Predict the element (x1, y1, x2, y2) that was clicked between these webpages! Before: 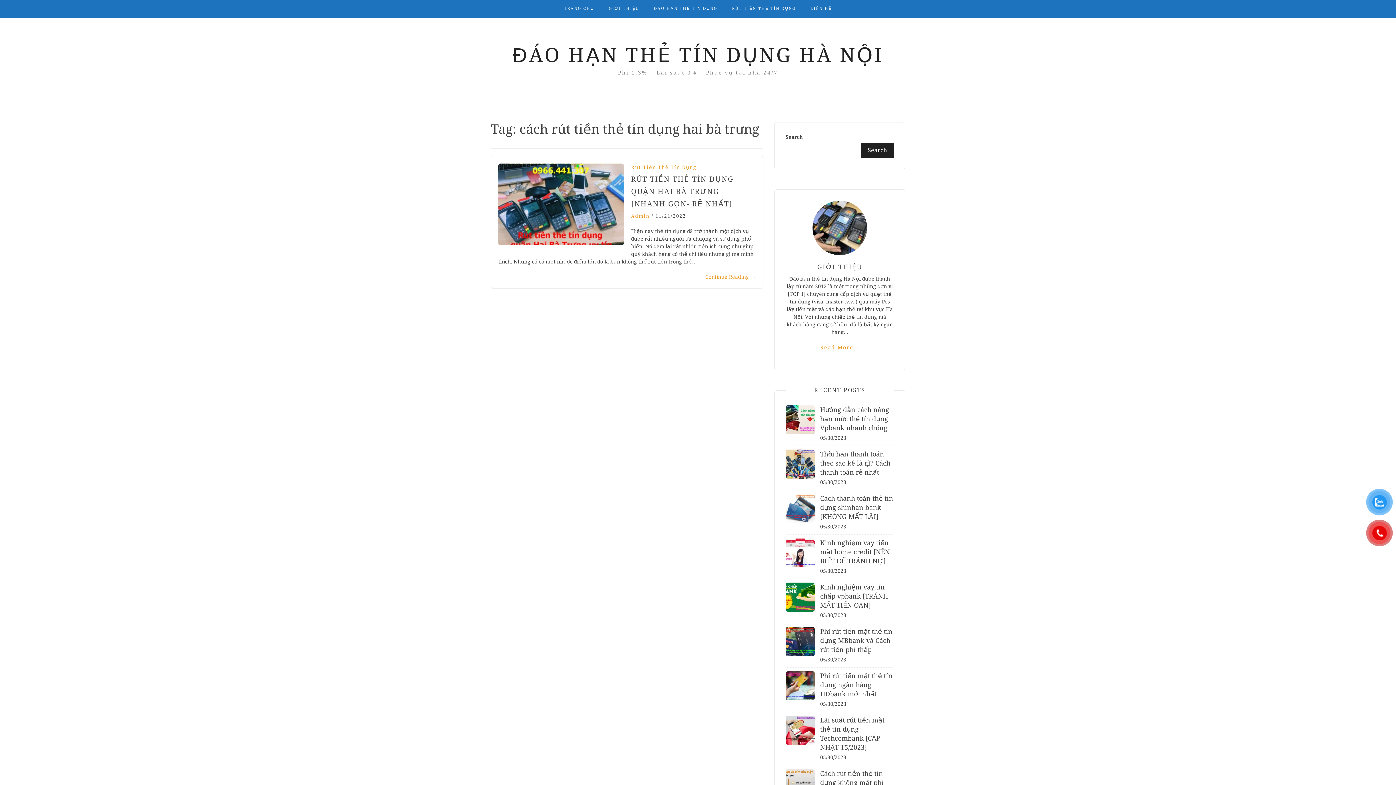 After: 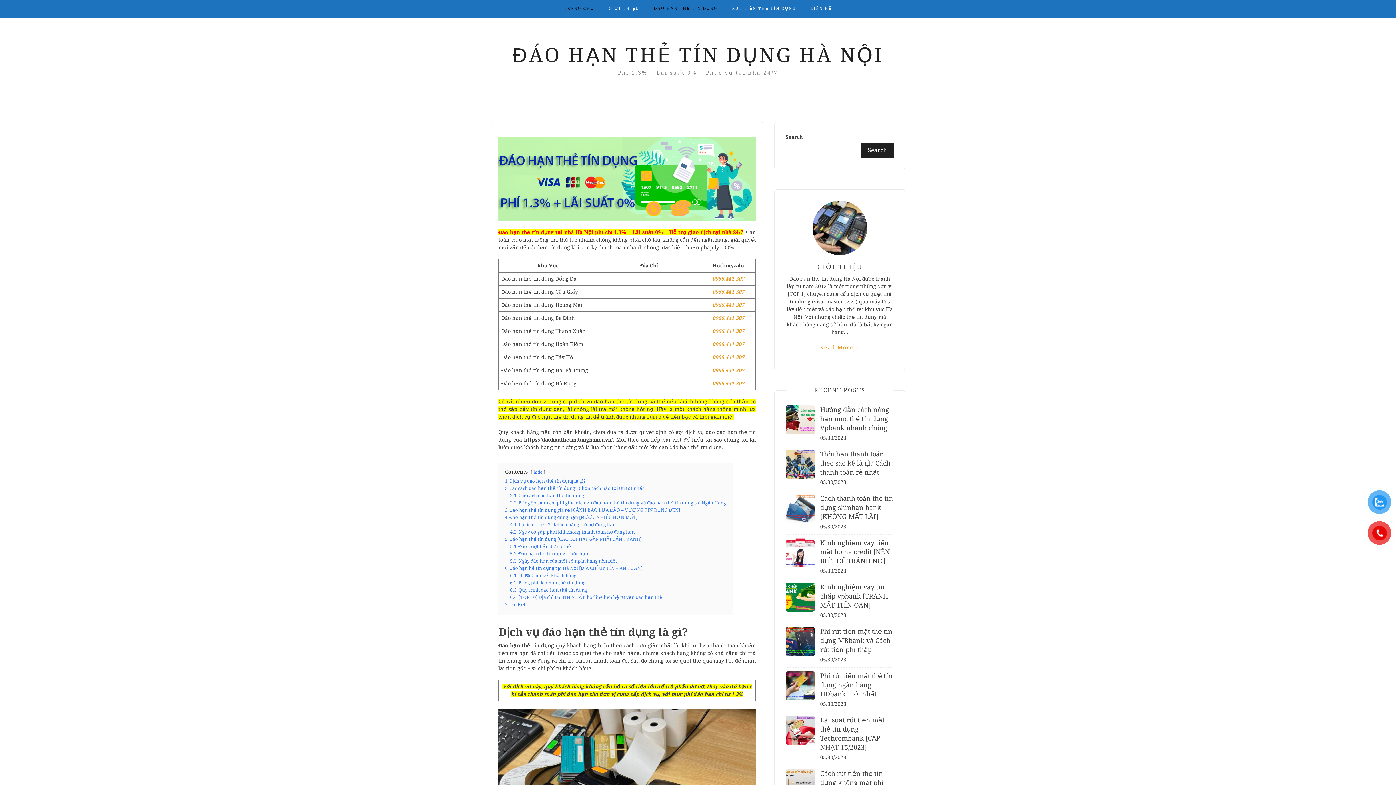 Action: bbox: (654, 0, 717, 17) label: ĐÁO HẠN THẺ TÍN DỤNG